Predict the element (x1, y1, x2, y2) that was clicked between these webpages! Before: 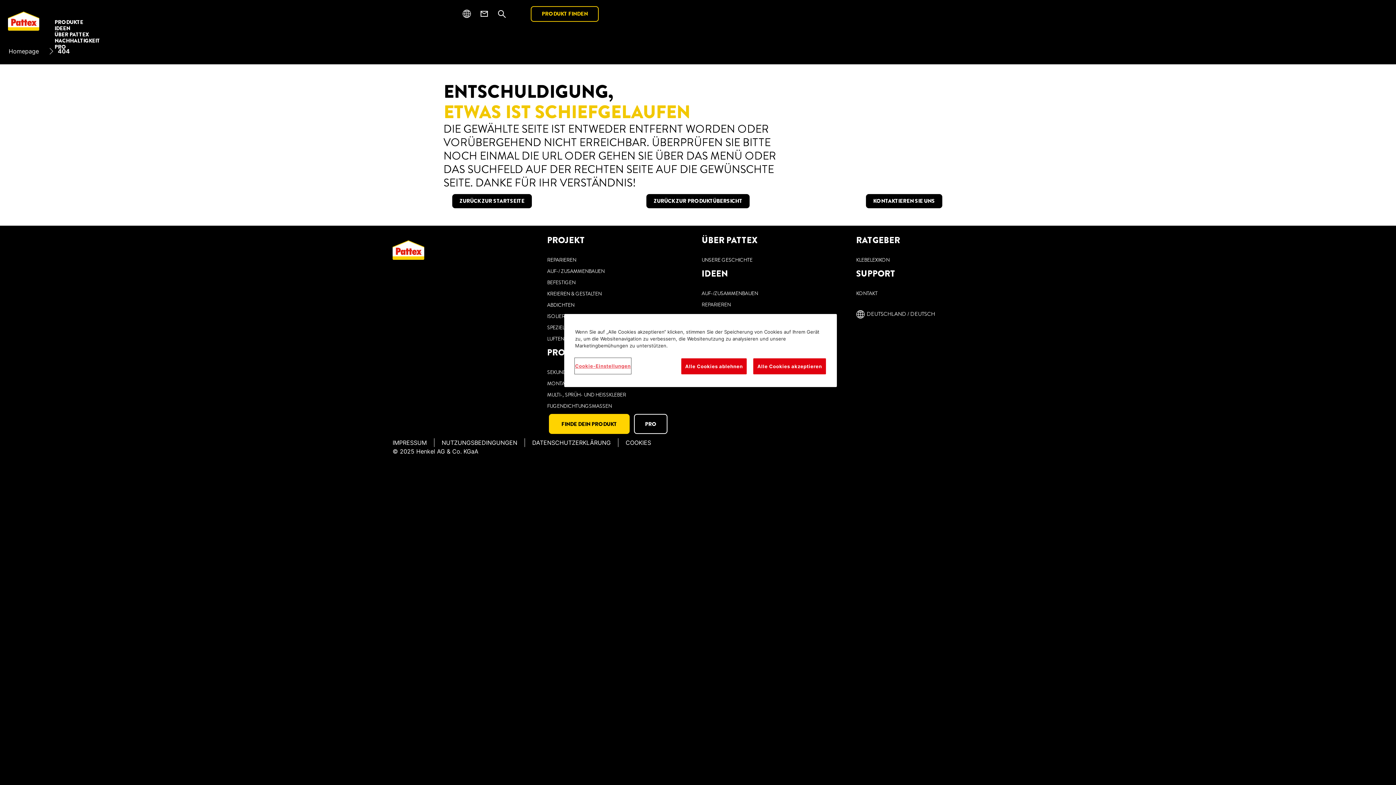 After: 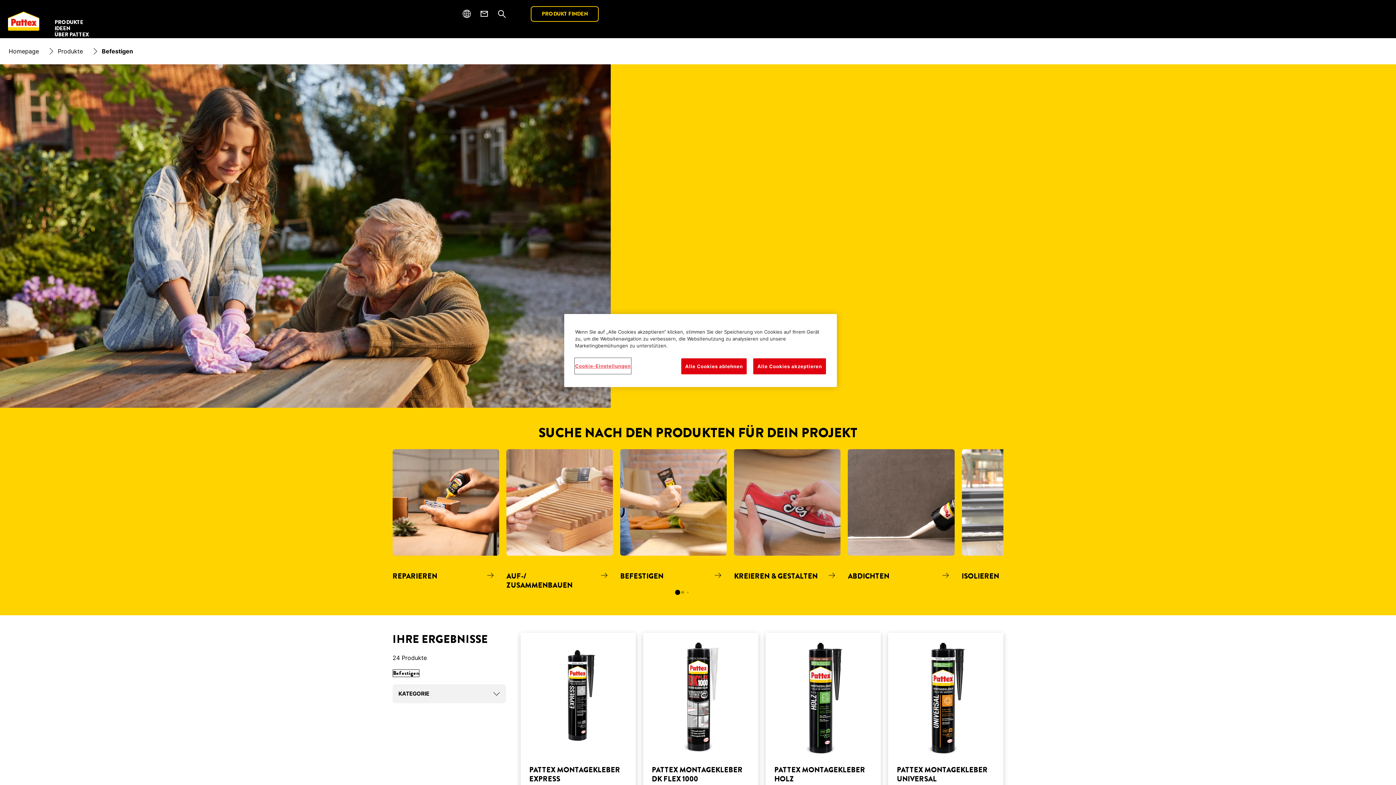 Action: label: BEFESTIGEN bbox: (547, 279, 575, 285)